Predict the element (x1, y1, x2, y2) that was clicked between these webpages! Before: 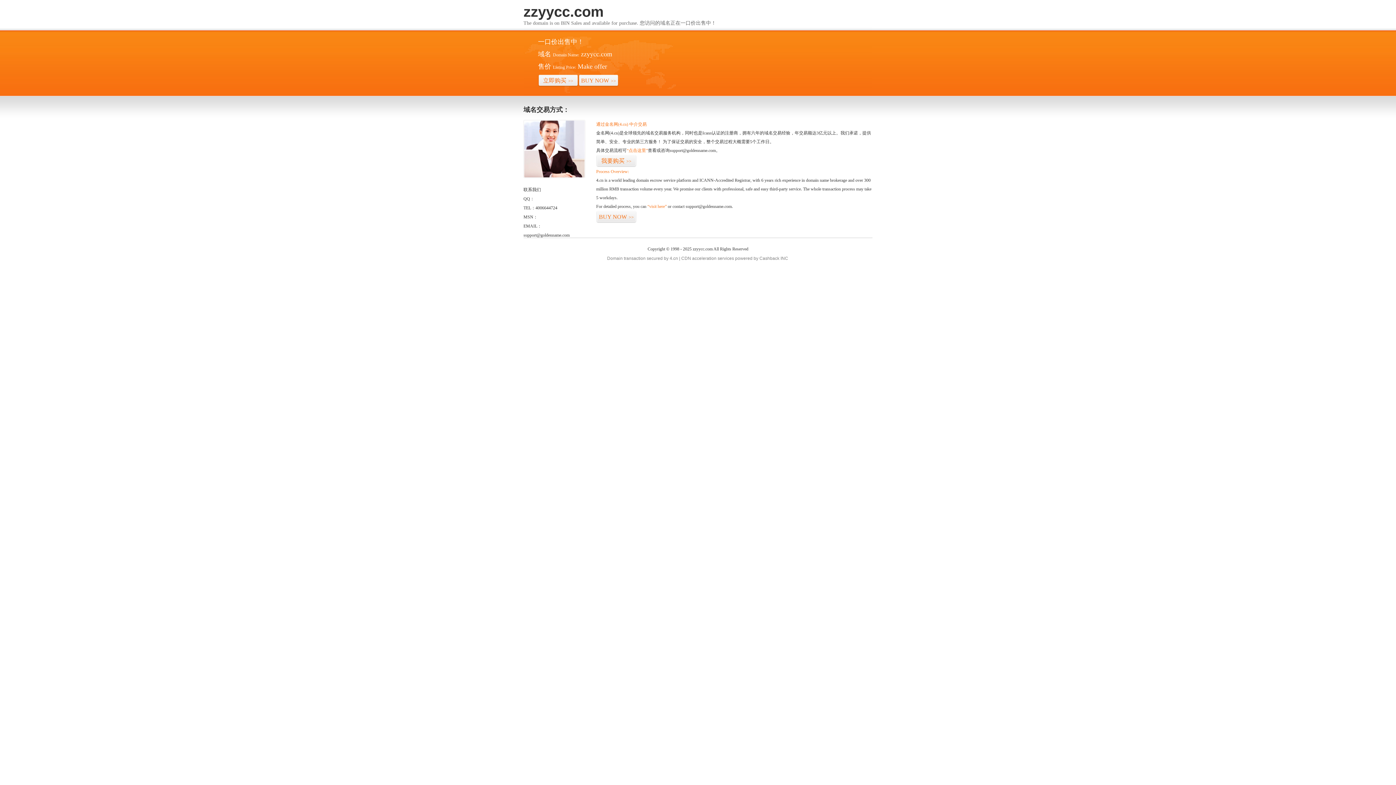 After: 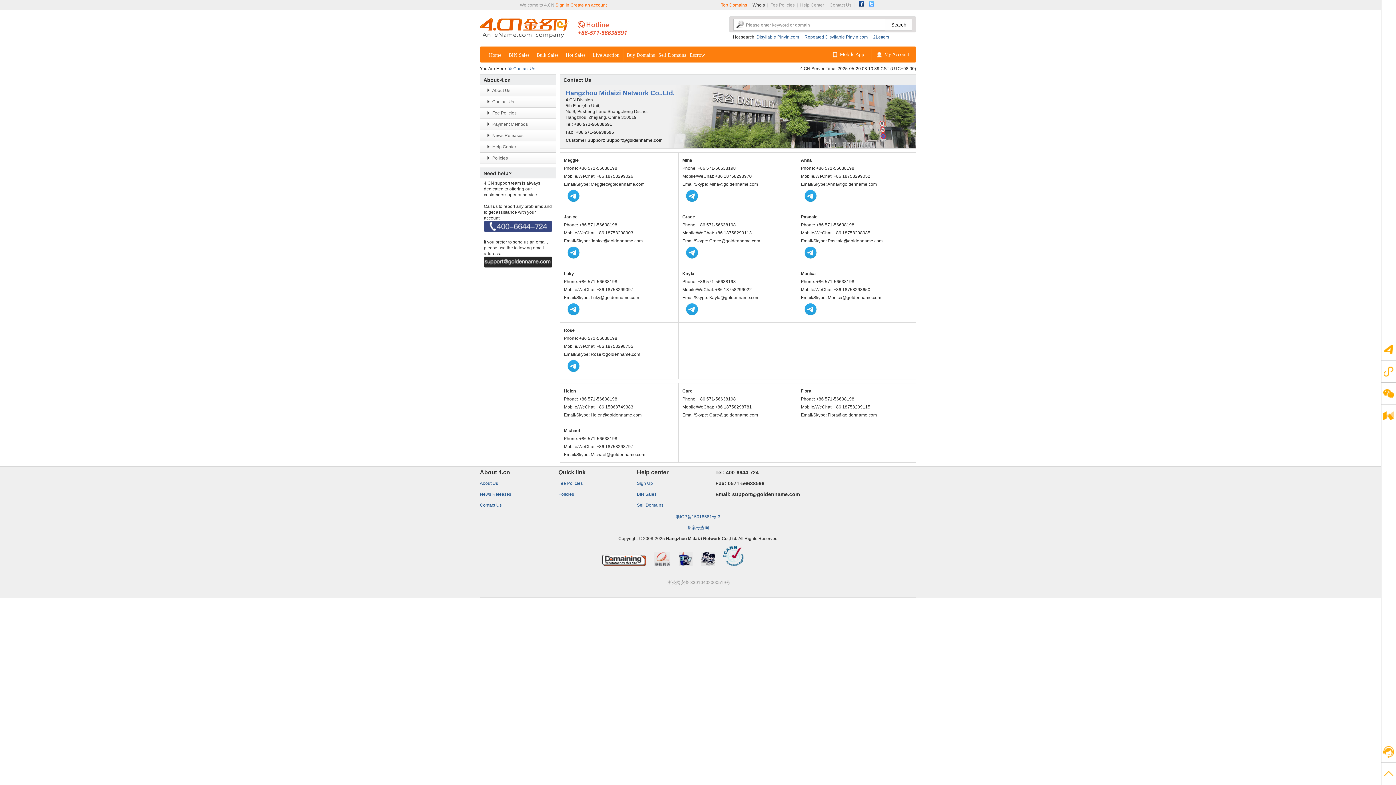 Action: bbox: (523, 174, 585, 179)